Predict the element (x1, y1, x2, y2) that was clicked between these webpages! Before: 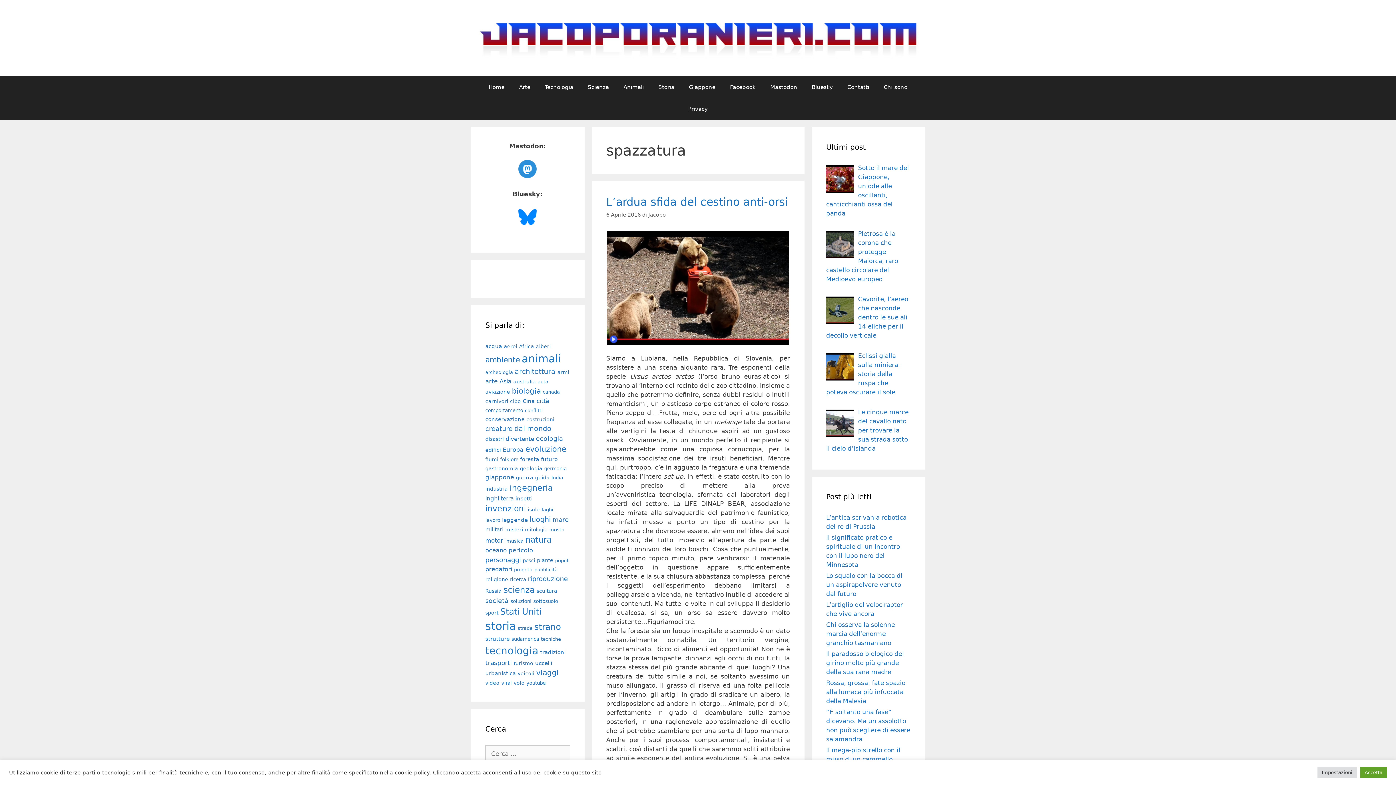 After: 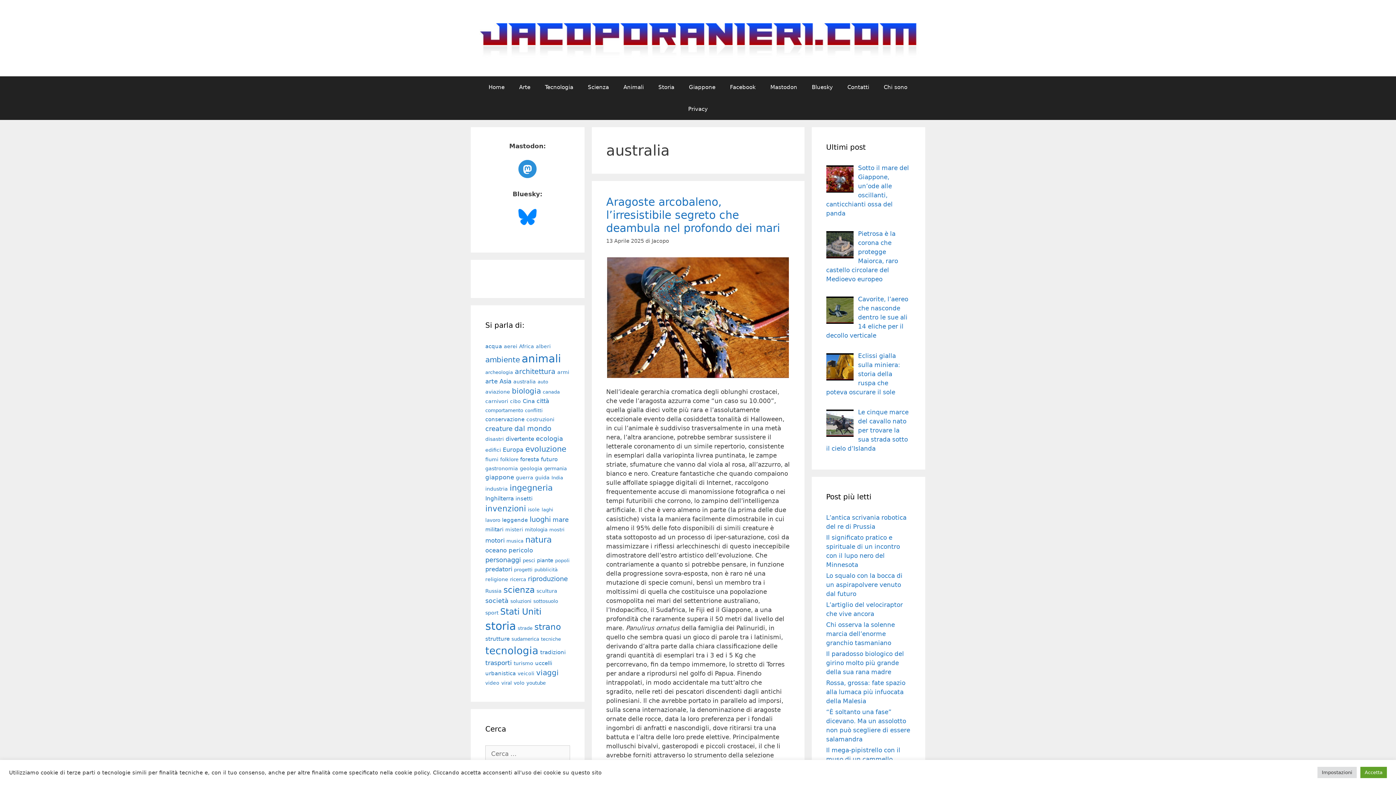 Action: label: australia bbox: (513, 378, 536, 384)